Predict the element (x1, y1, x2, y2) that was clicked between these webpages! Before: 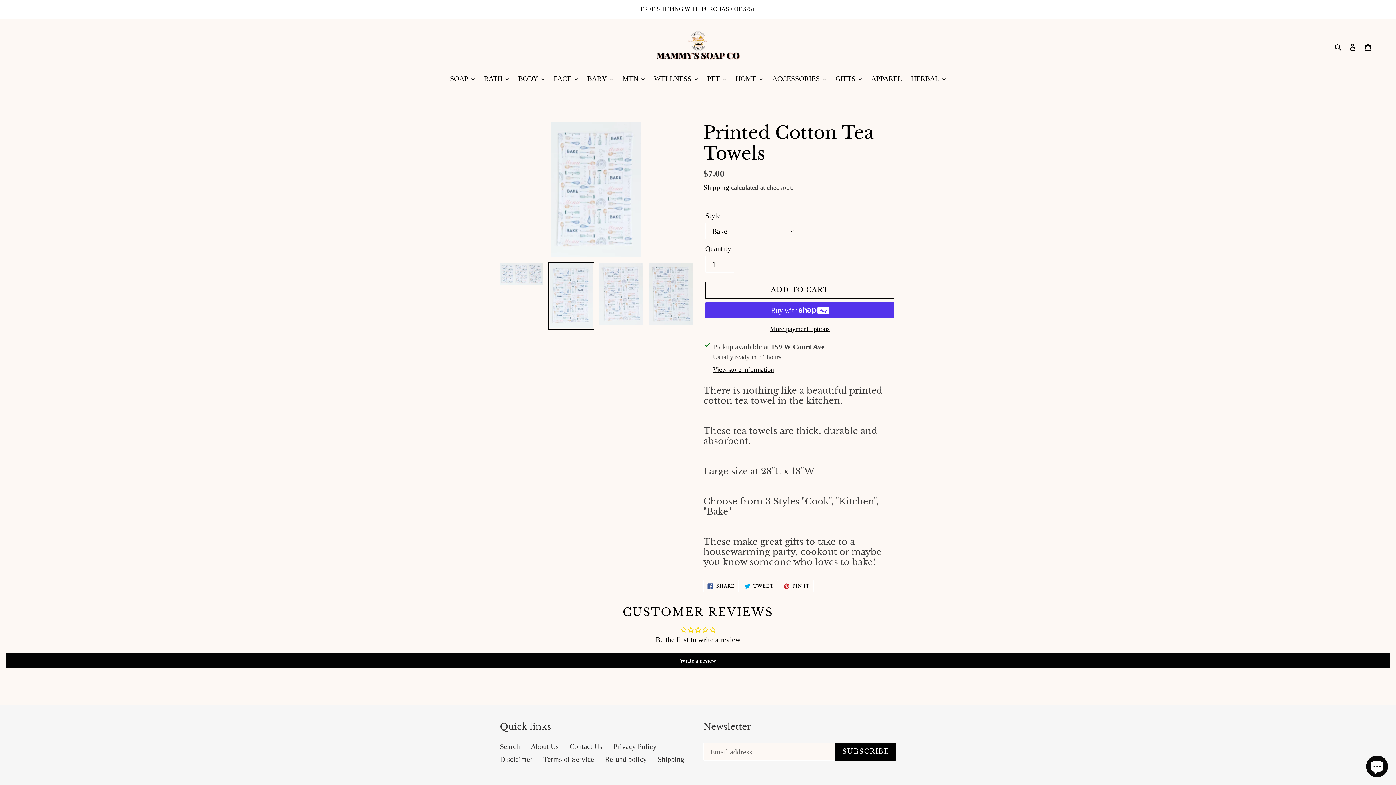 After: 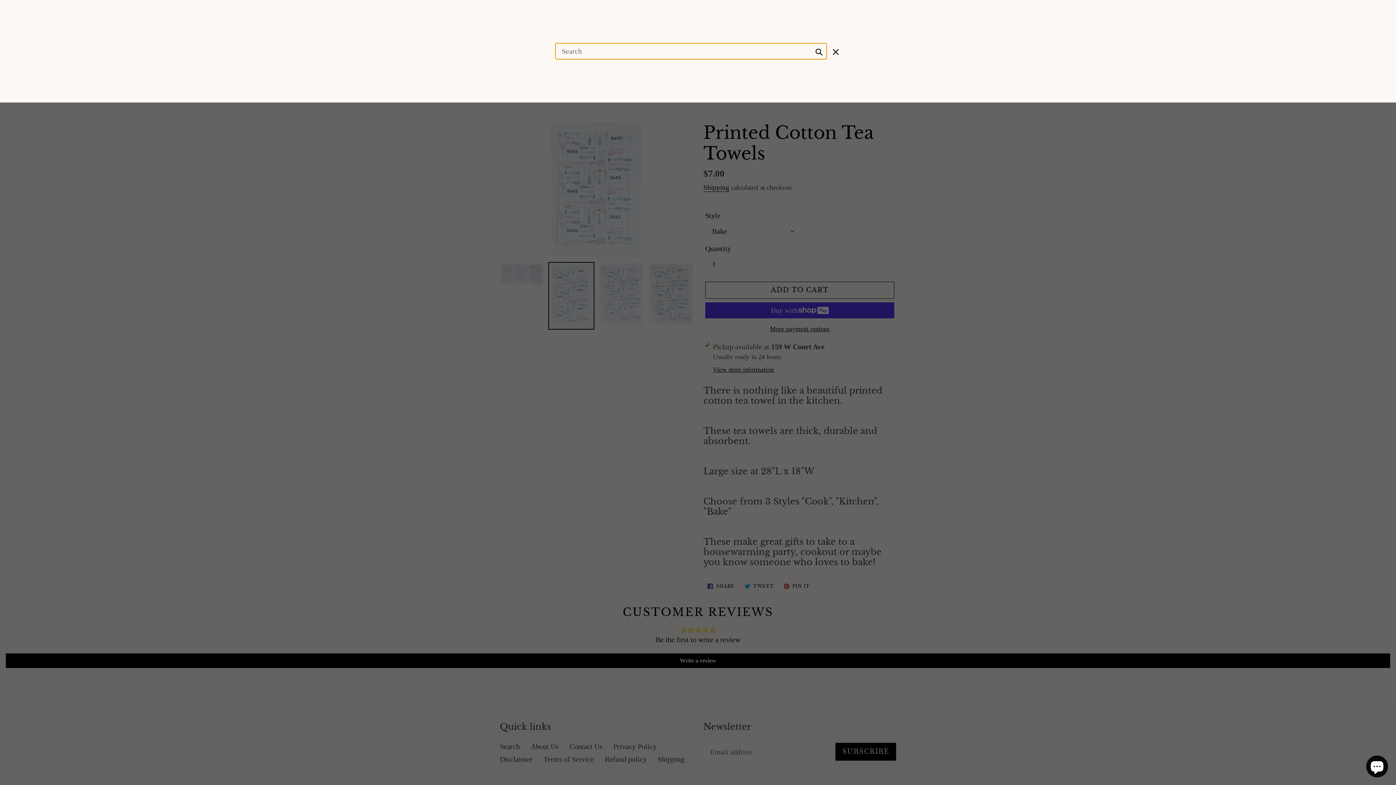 Action: label: Search bbox: (1332, 40, 1345, 52)